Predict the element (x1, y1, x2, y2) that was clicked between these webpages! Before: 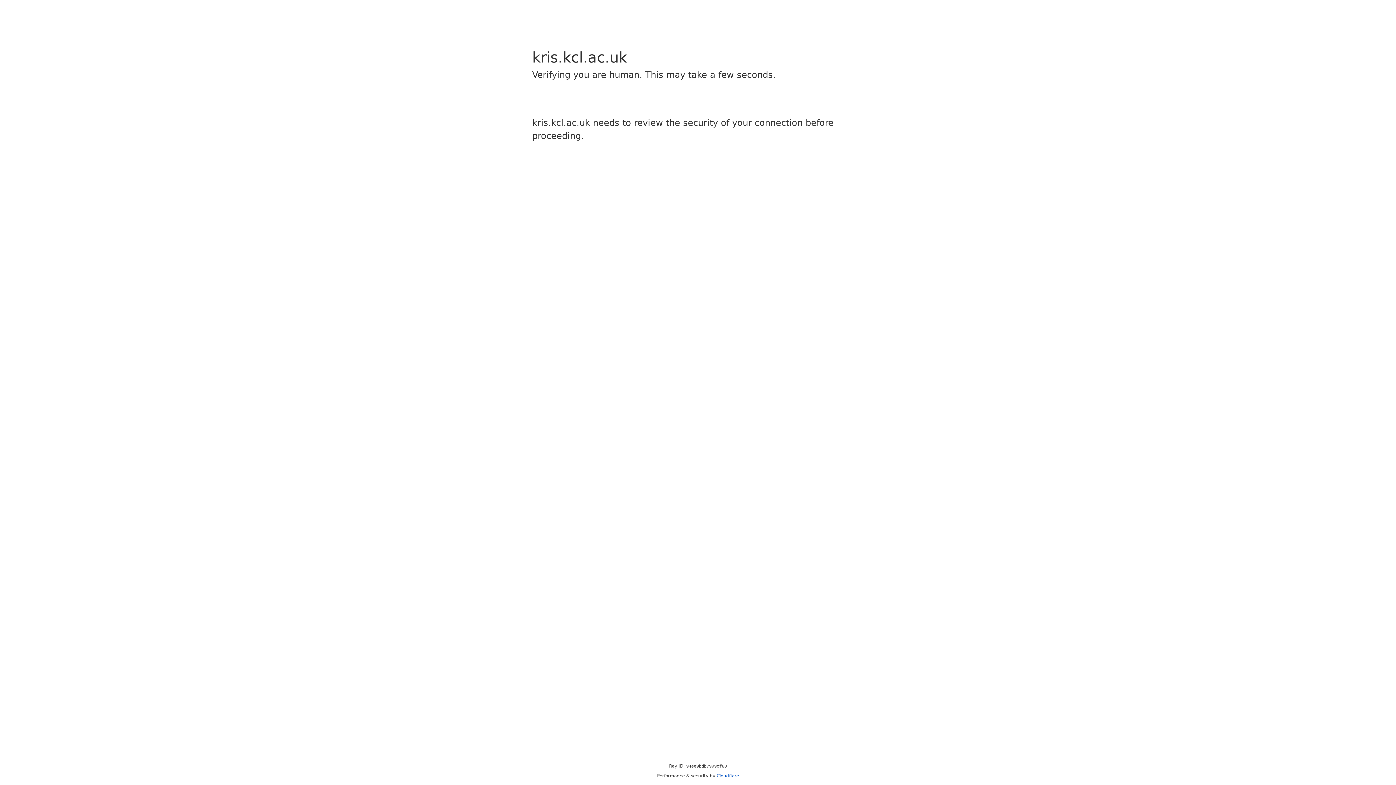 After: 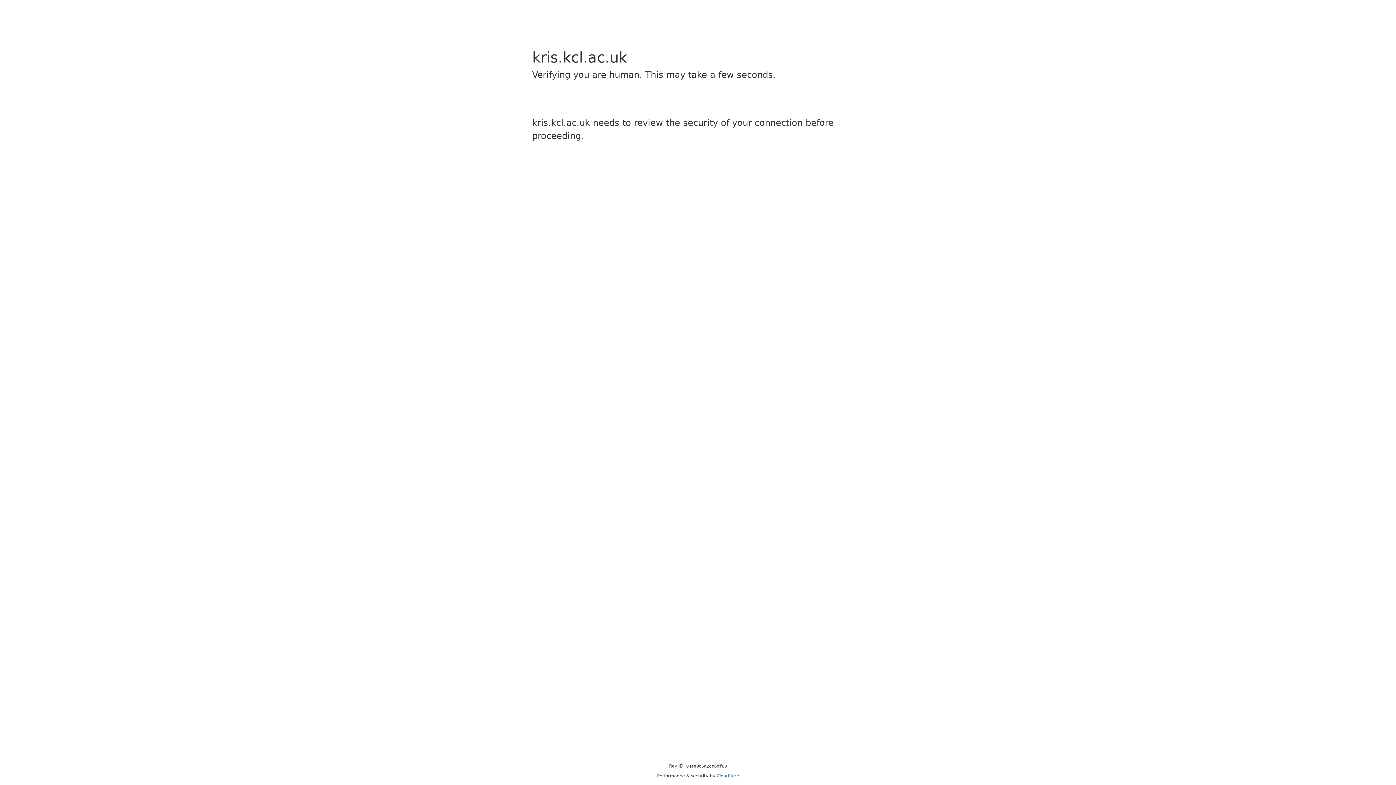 Action: label: Cloudflare bbox: (716, 773, 739, 778)